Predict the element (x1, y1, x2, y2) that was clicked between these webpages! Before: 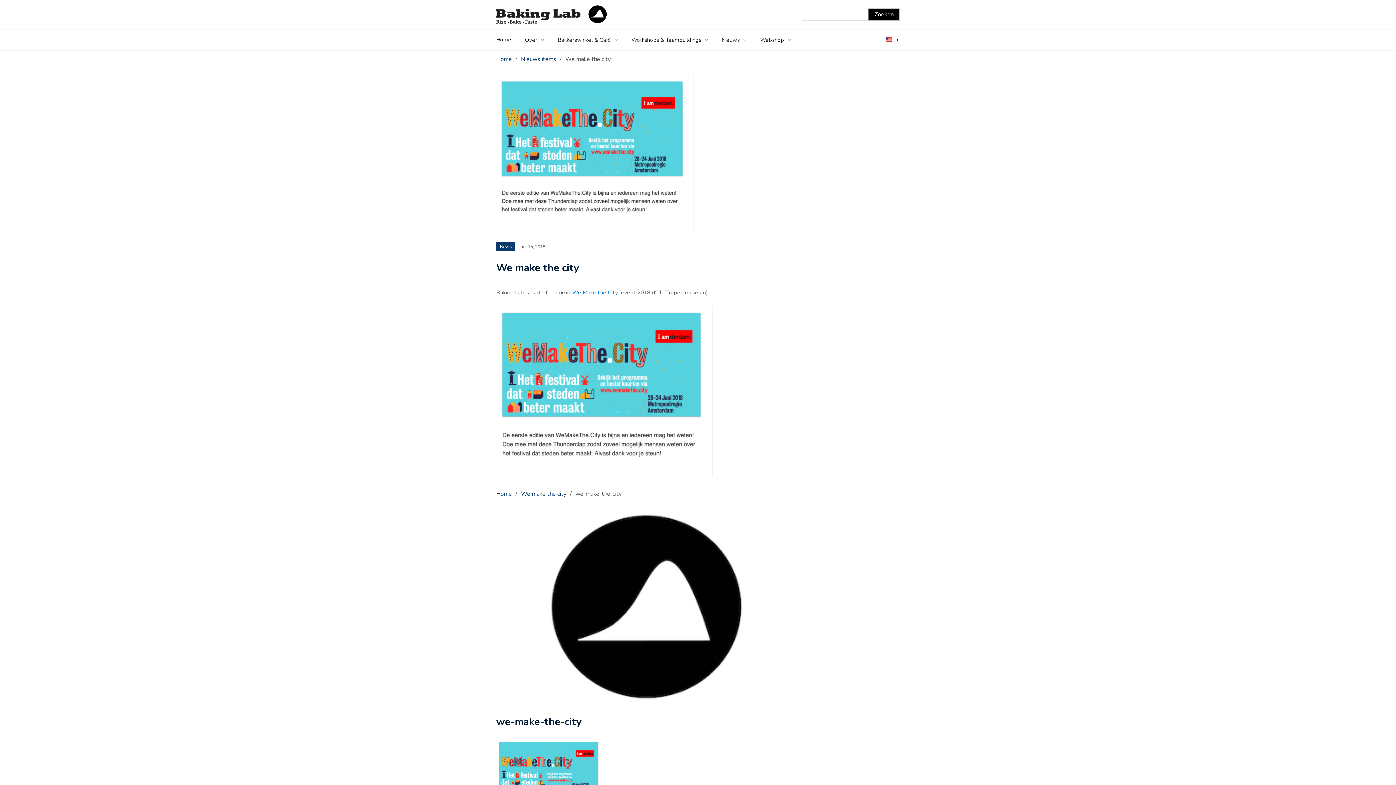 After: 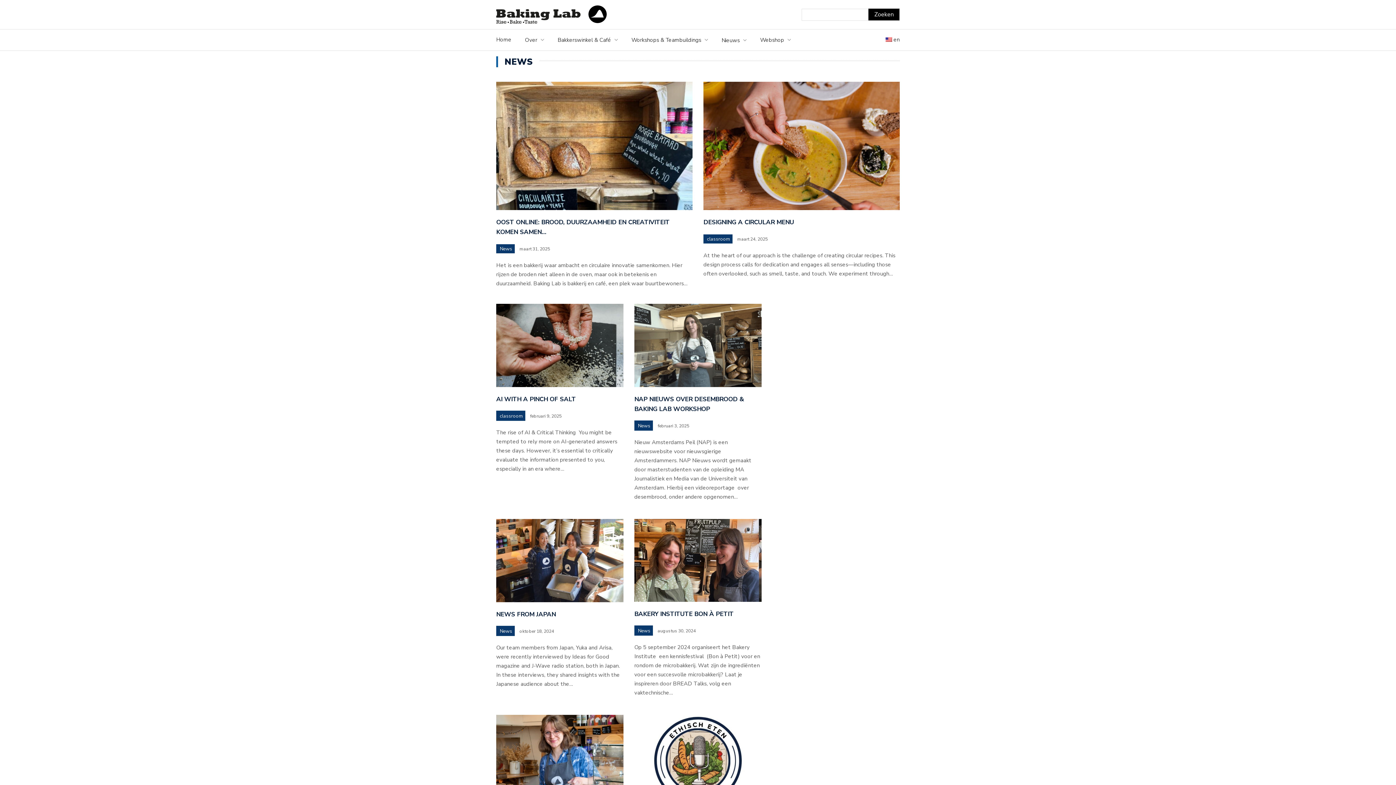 Action: label: Nieuws bbox: (721, 35, 740, 48)